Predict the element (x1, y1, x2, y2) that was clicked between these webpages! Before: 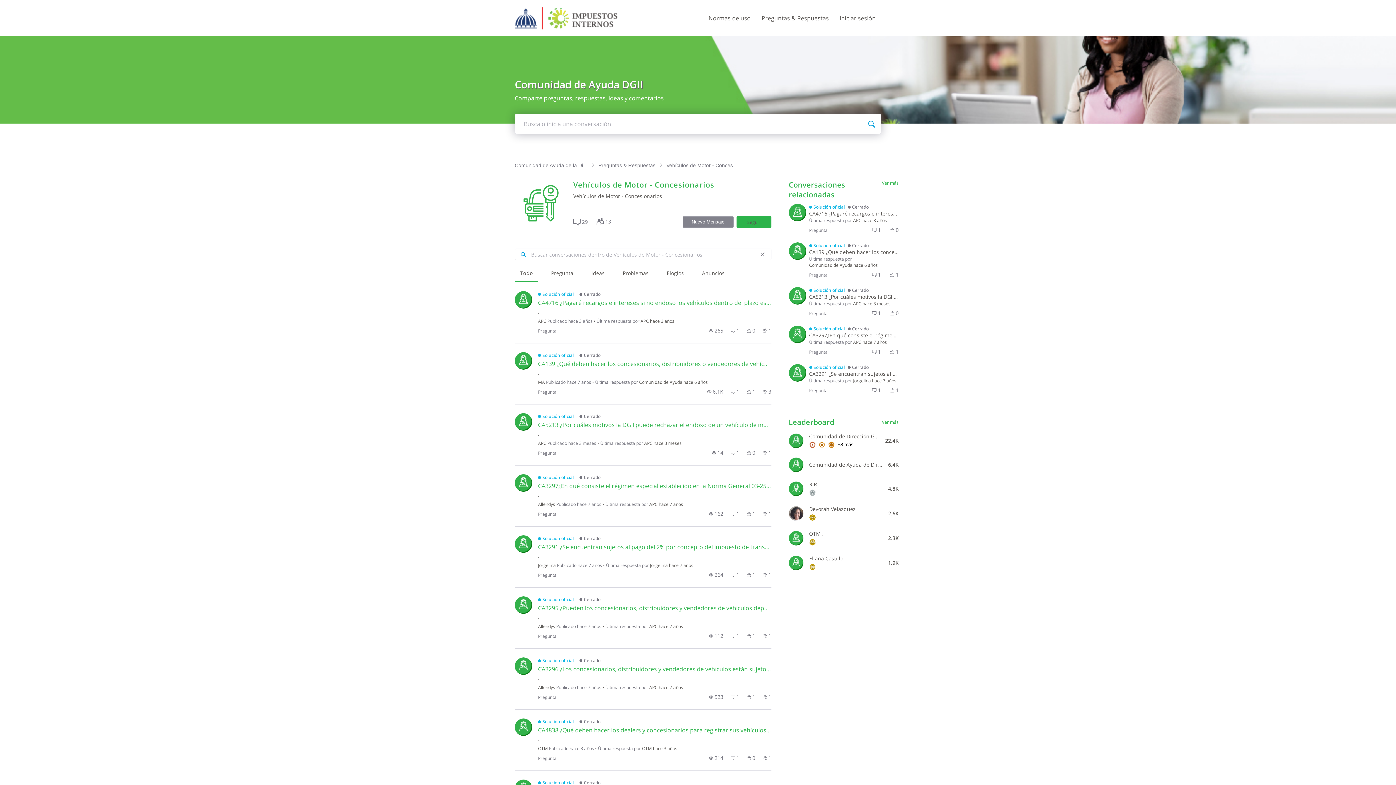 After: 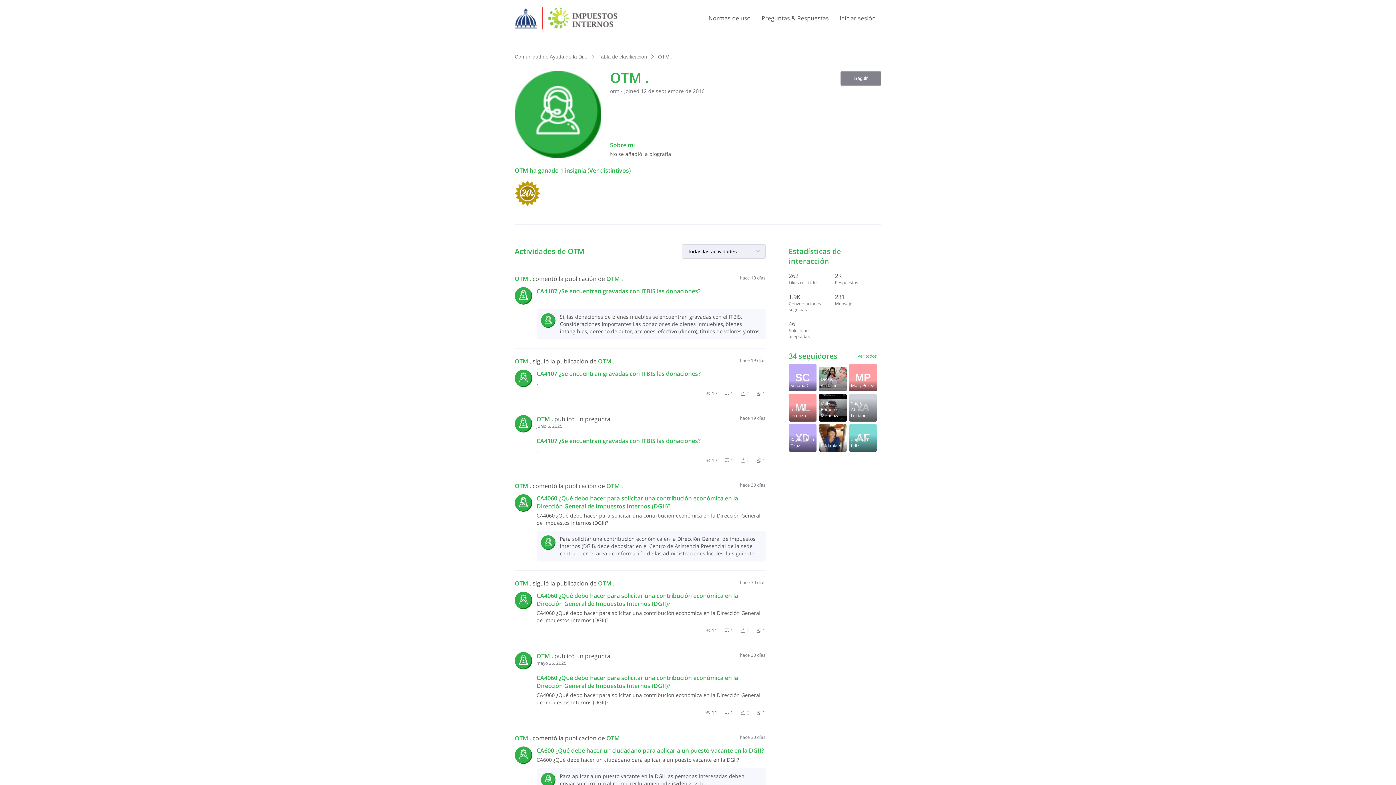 Action: bbox: (788, 531, 803, 545) label: Visit otm's profile